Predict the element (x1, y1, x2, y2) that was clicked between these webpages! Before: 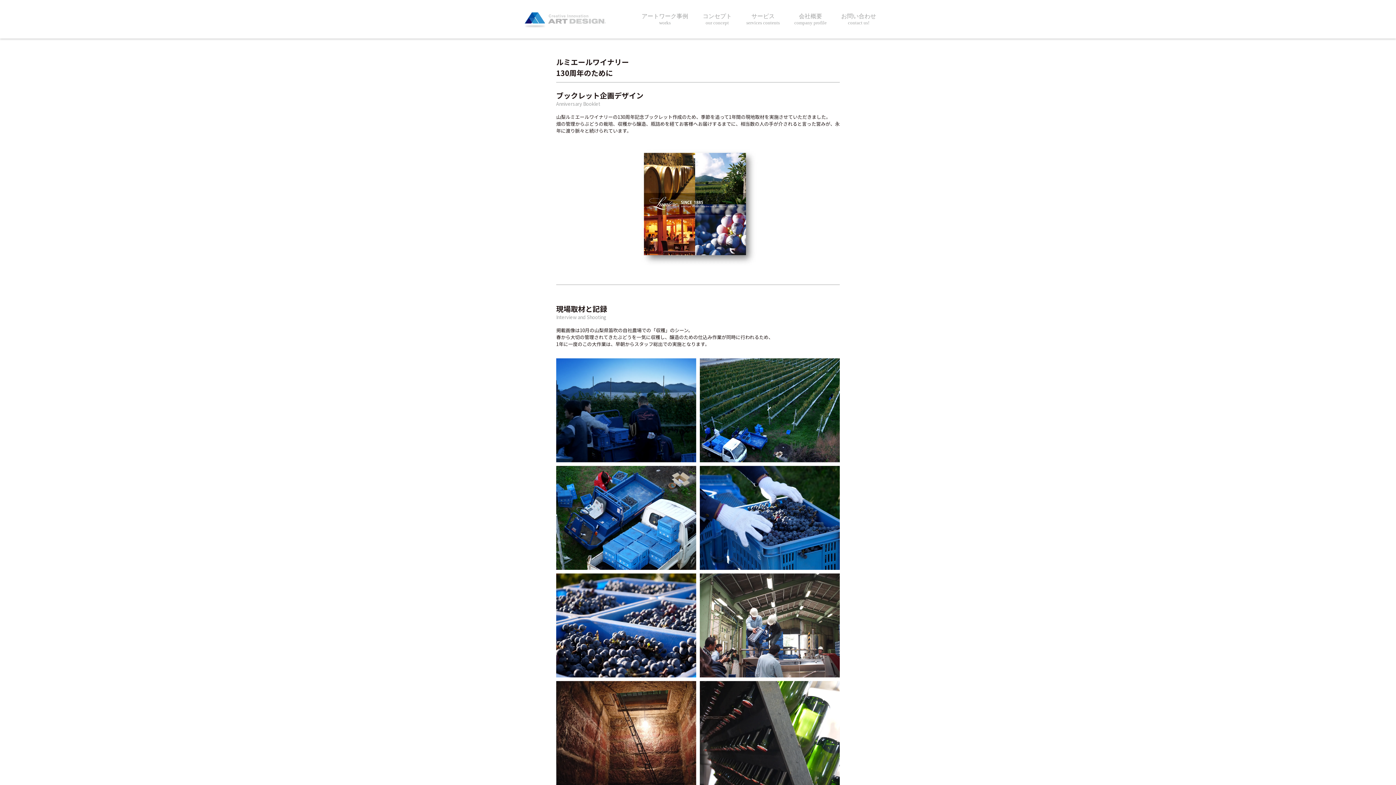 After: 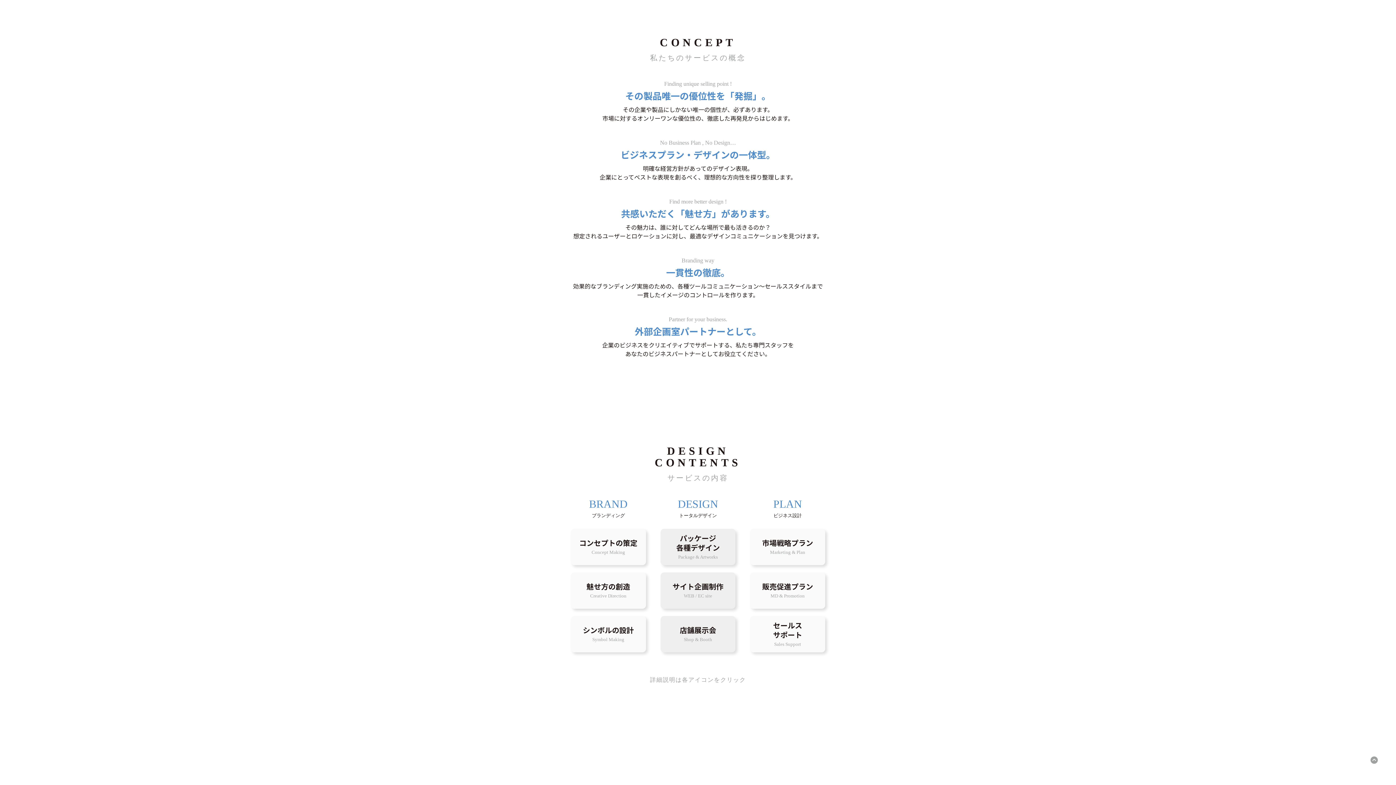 Action: label: コンセプト
our concept bbox: (702, 12, 732, 25)